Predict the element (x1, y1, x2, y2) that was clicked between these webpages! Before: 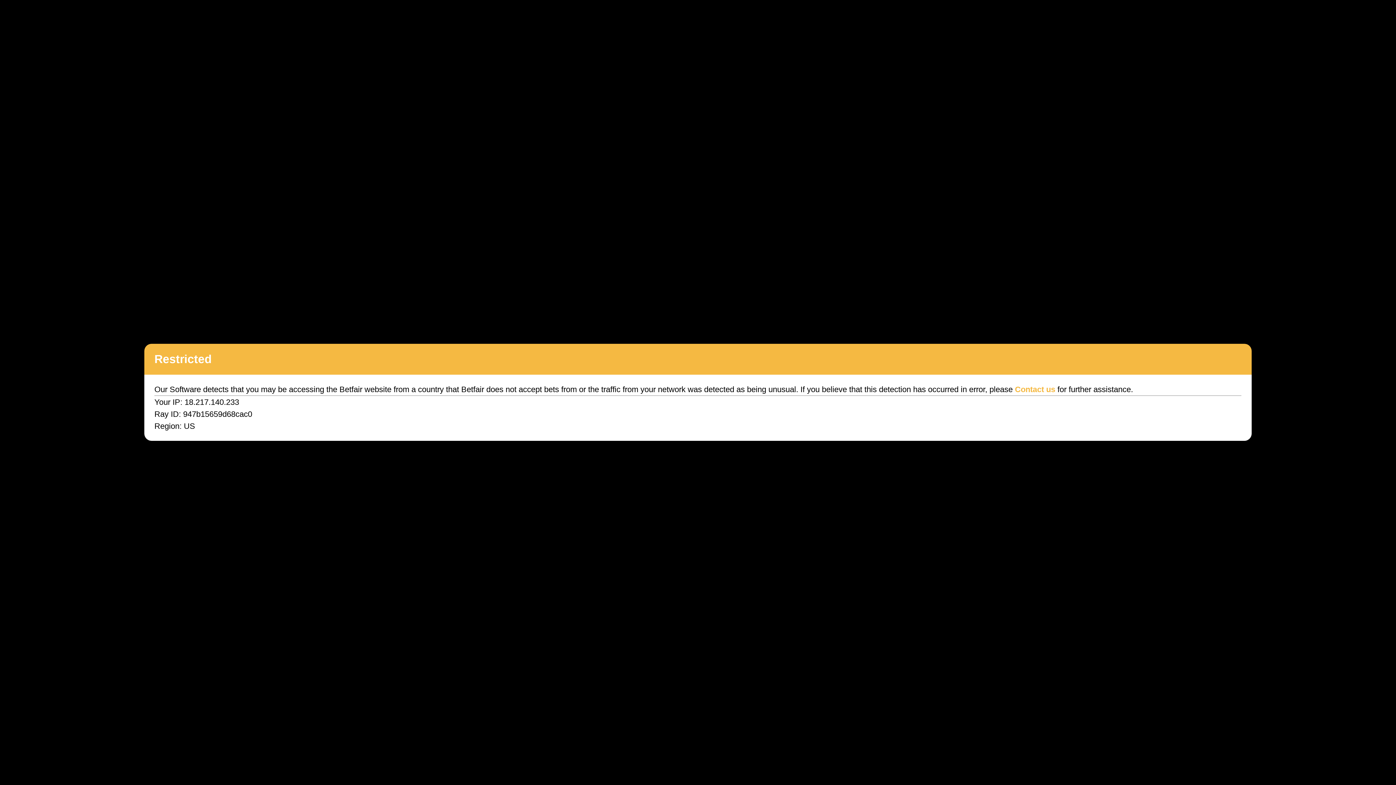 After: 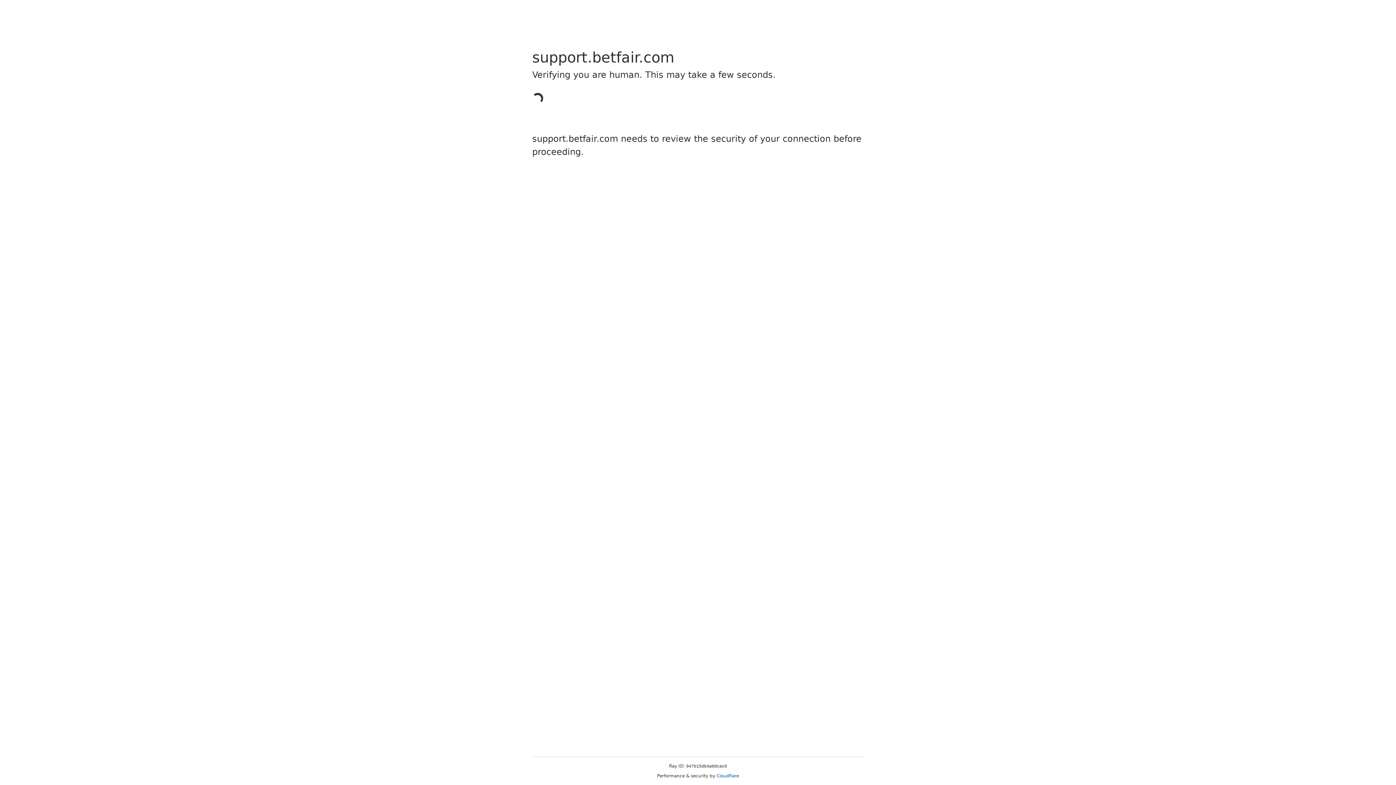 Action: bbox: (1015, 385, 1055, 394) label: Contact us